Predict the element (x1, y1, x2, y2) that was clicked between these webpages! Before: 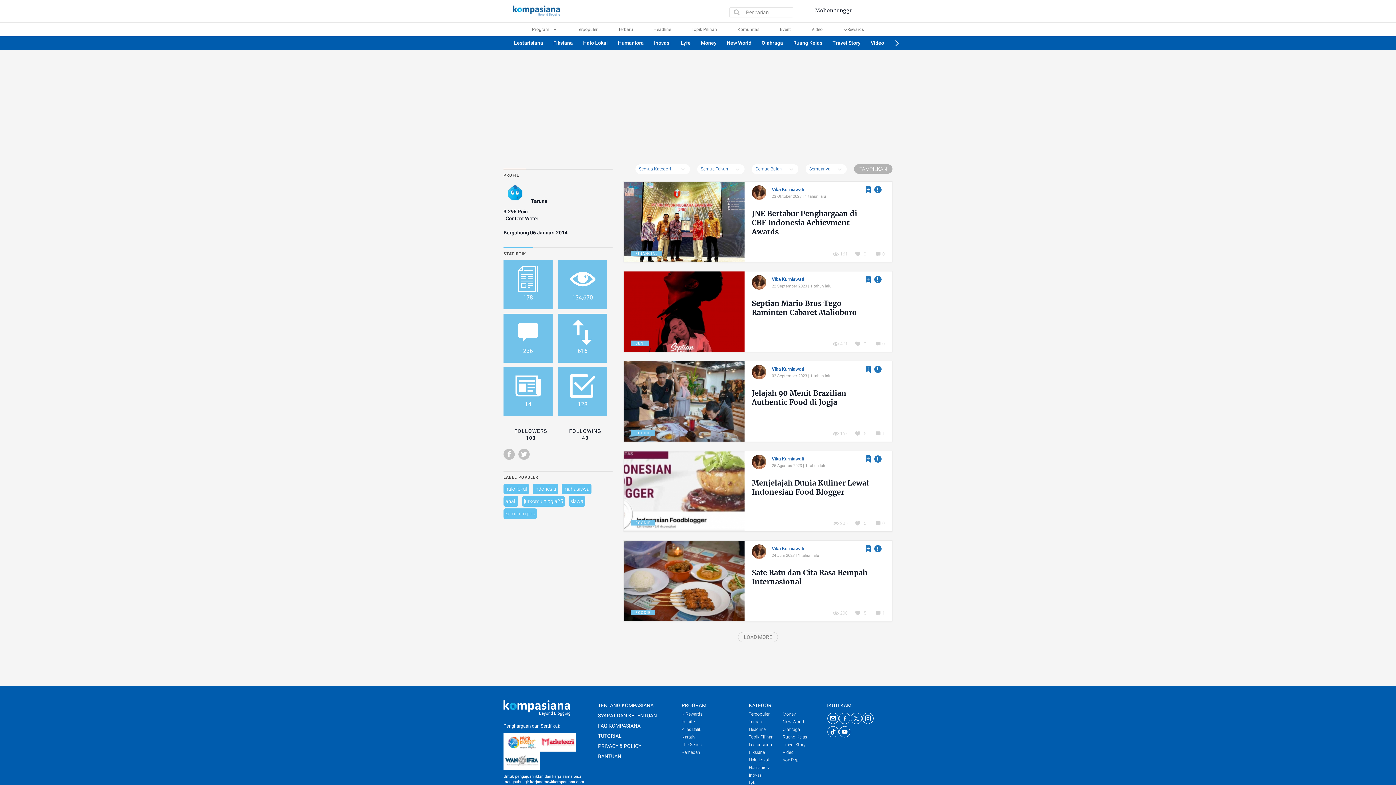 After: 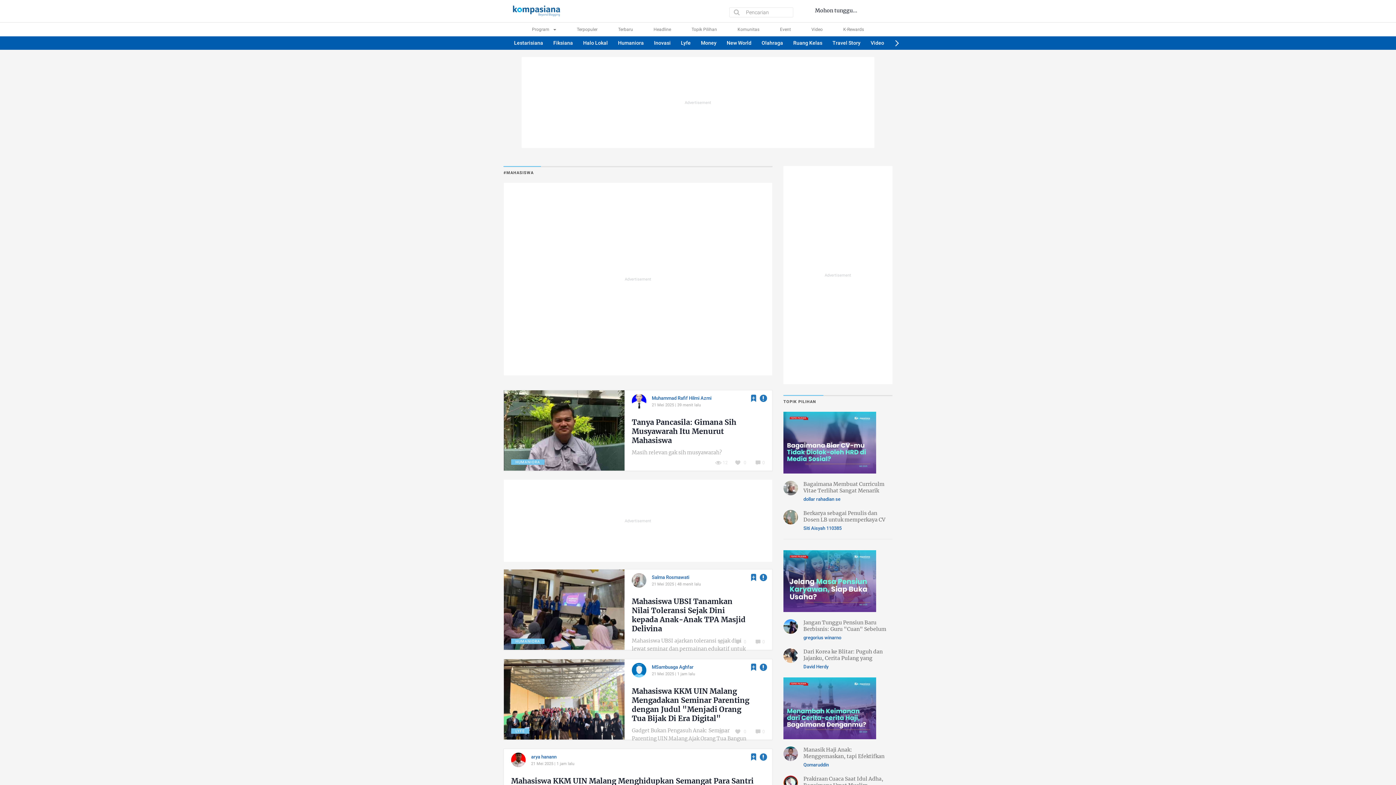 Action: label: mahasiswa bbox: (563, 486, 589, 492)